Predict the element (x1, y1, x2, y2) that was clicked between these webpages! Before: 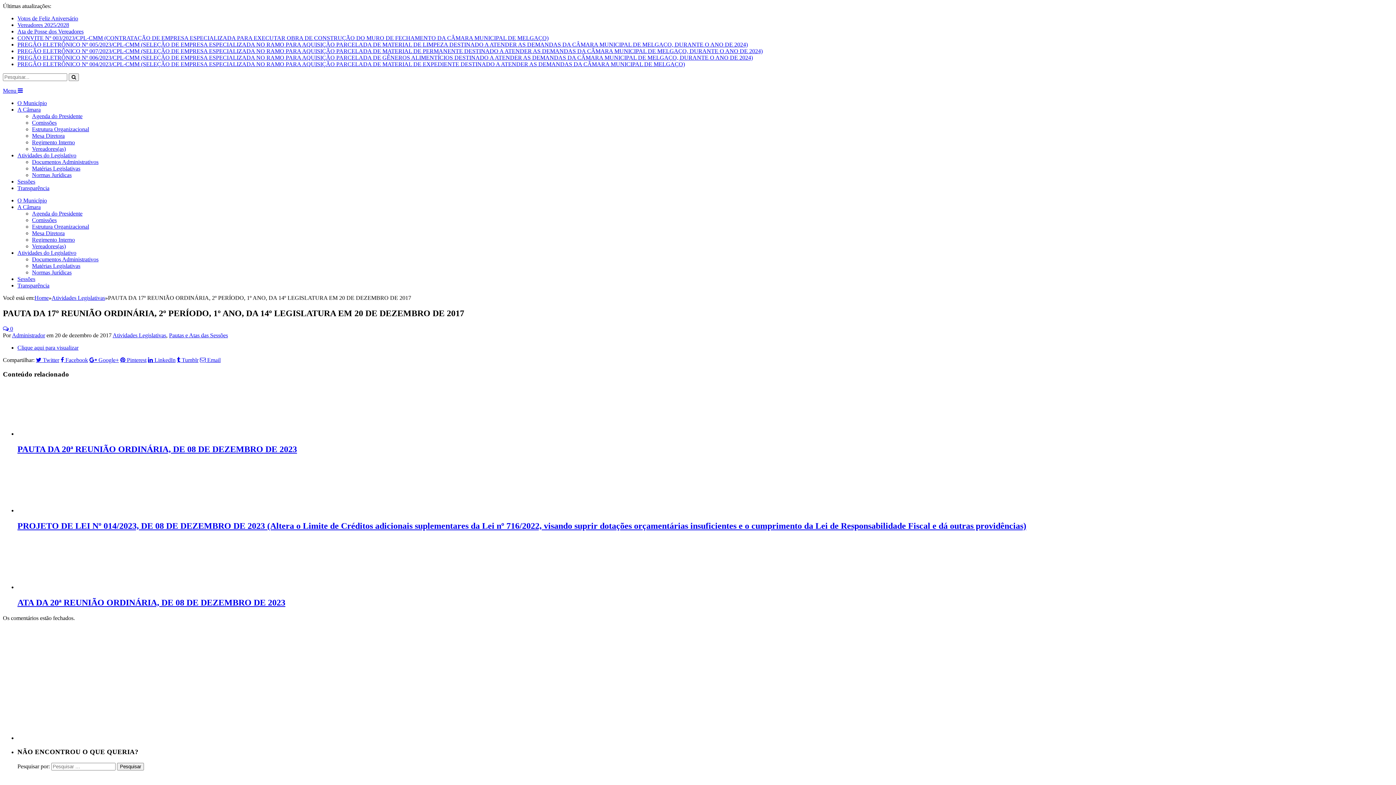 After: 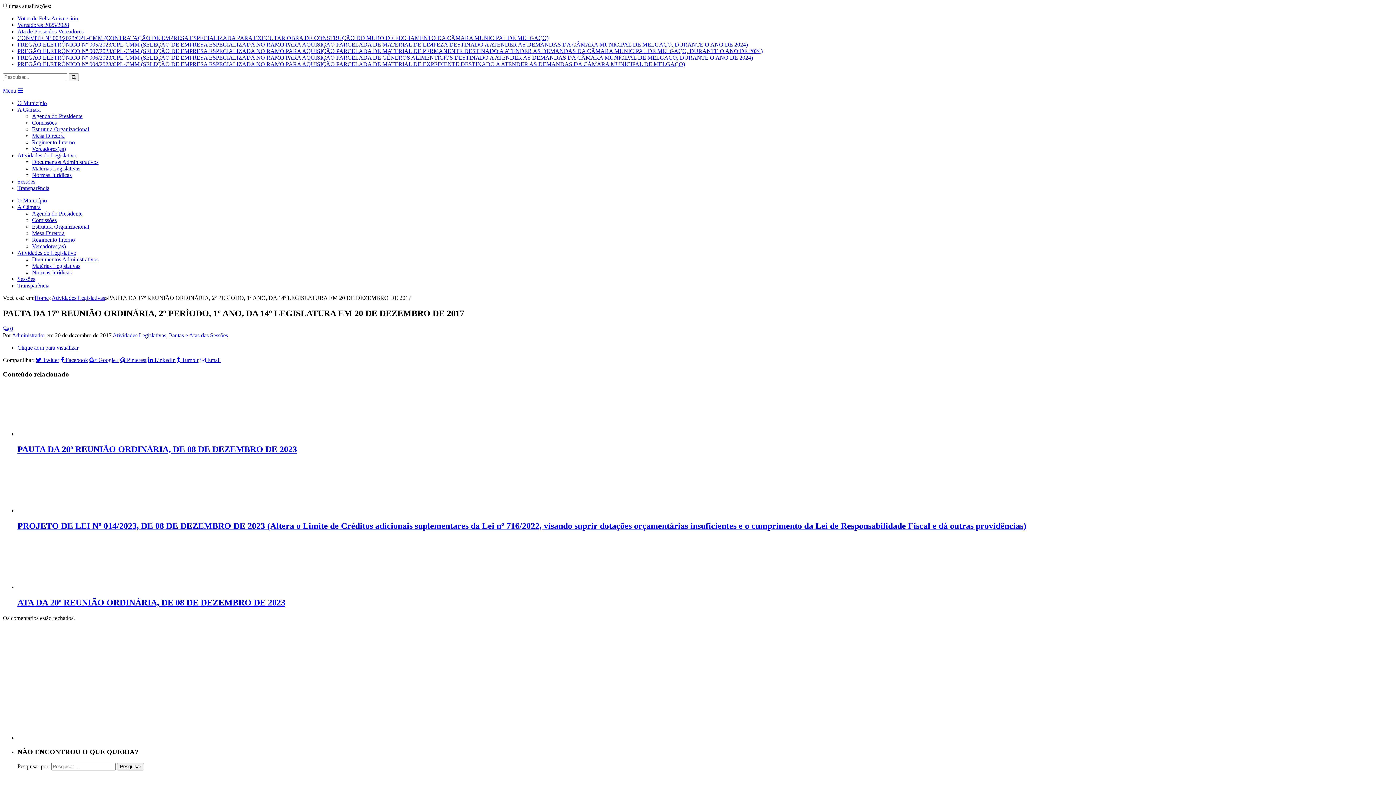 Action: bbox: (32, 145, 65, 152) label: Vereadores(as)